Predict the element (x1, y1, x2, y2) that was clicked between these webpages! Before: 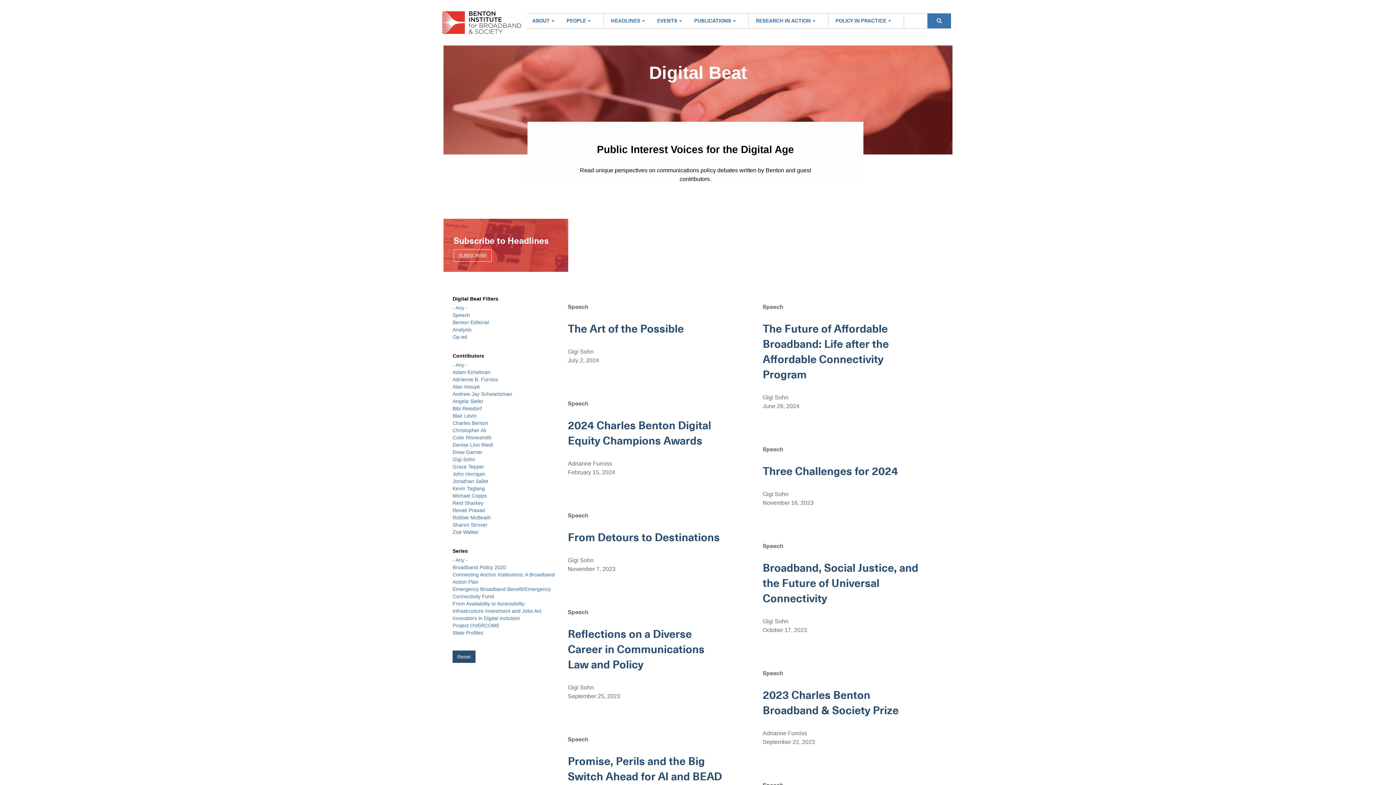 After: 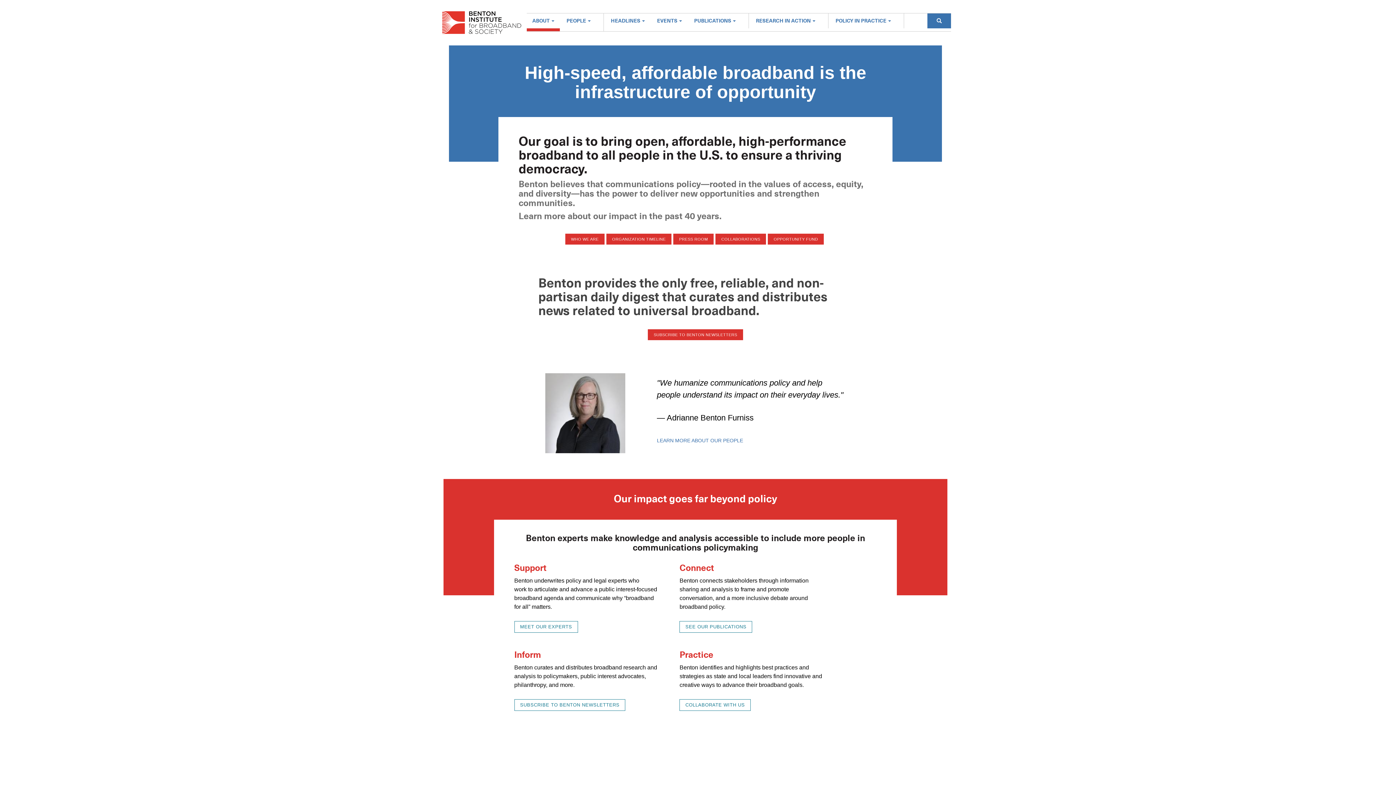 Action: label: ABOUT  bbox: (527, 13, 560, 28)